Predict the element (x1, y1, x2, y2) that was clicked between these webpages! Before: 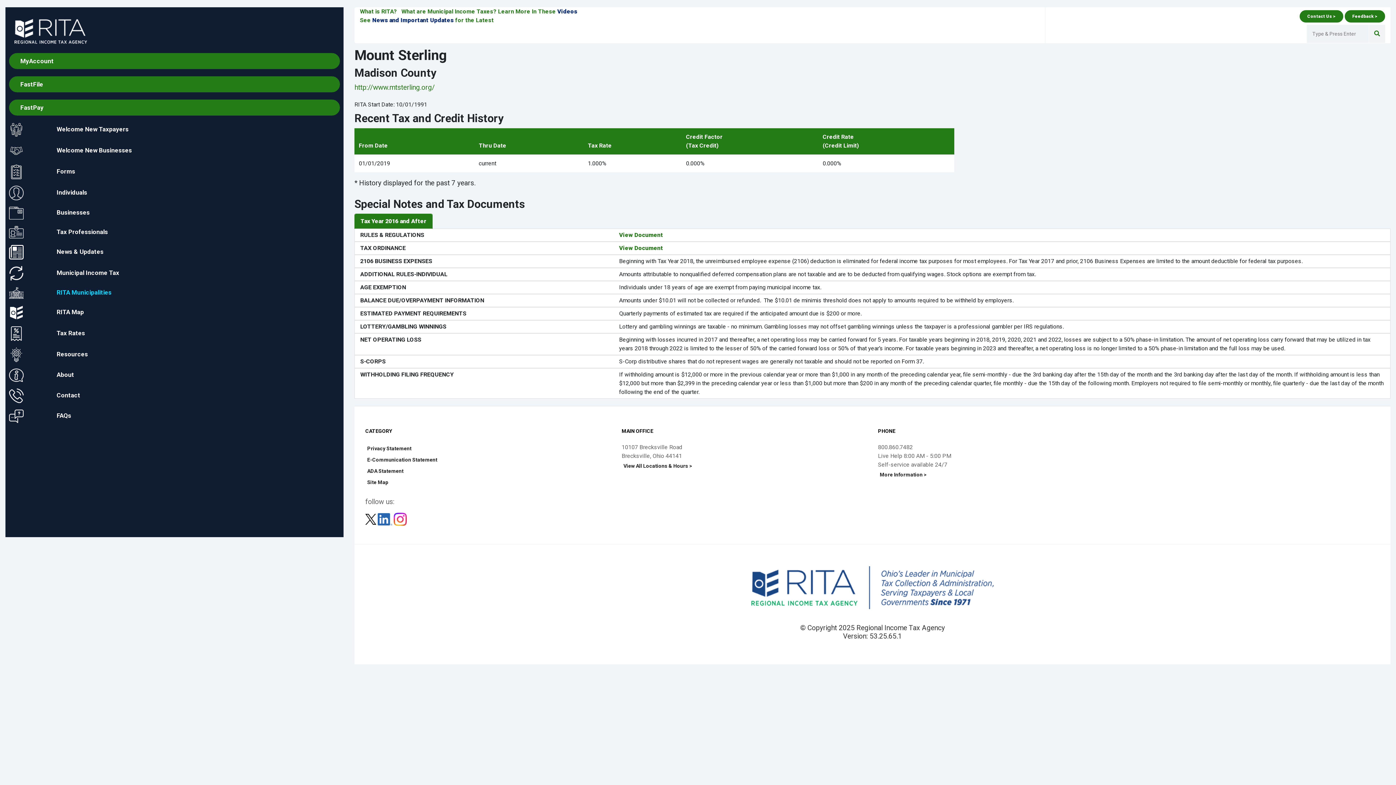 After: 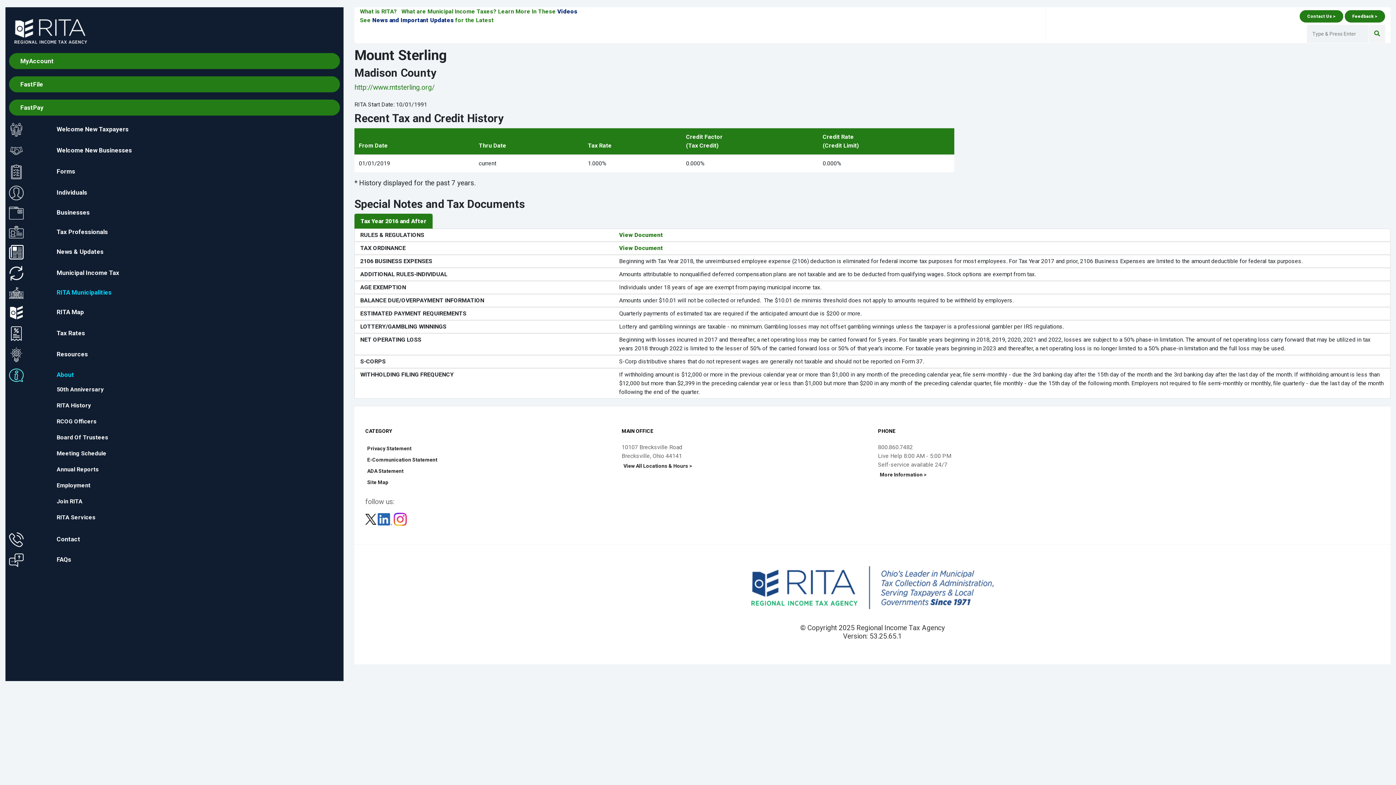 Action: bbox: (9, 369, 340, 381) label: About